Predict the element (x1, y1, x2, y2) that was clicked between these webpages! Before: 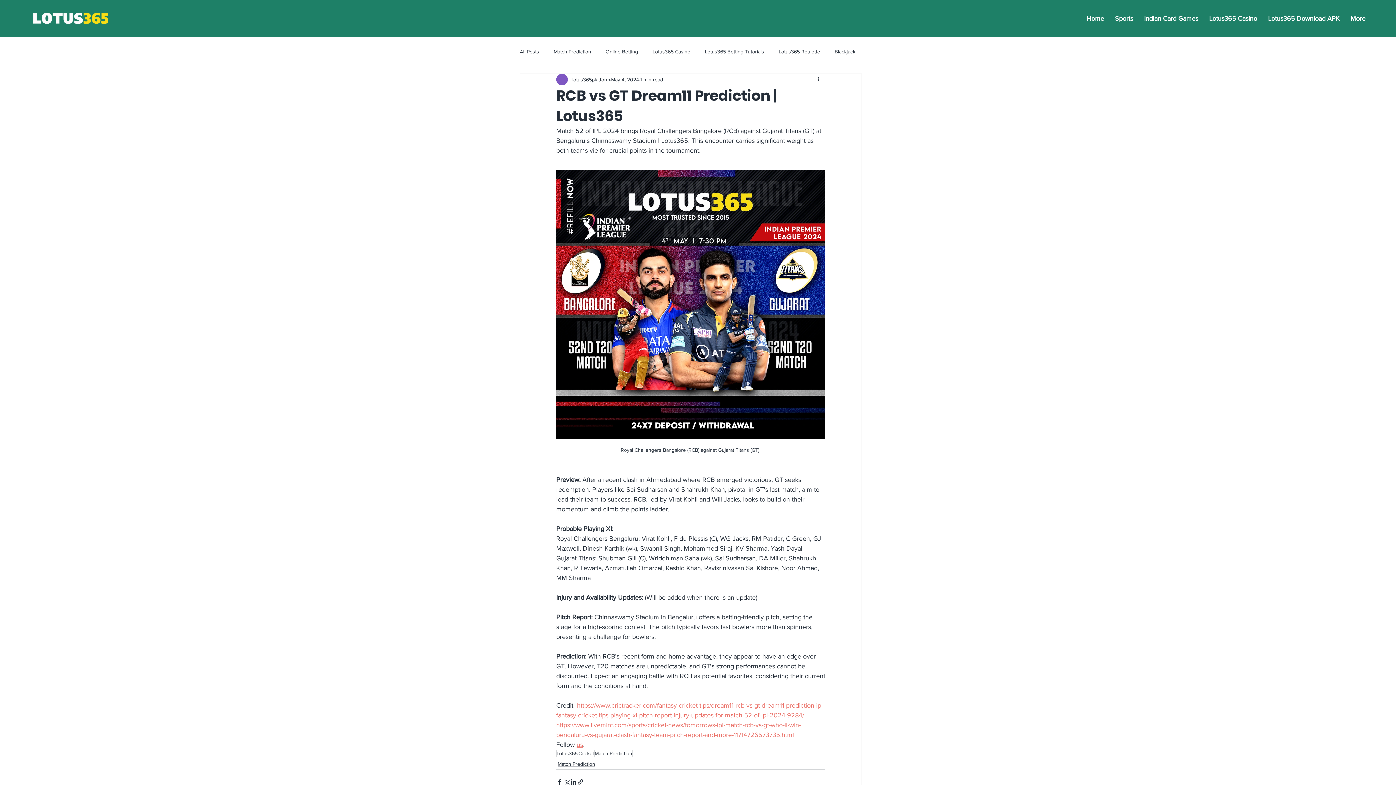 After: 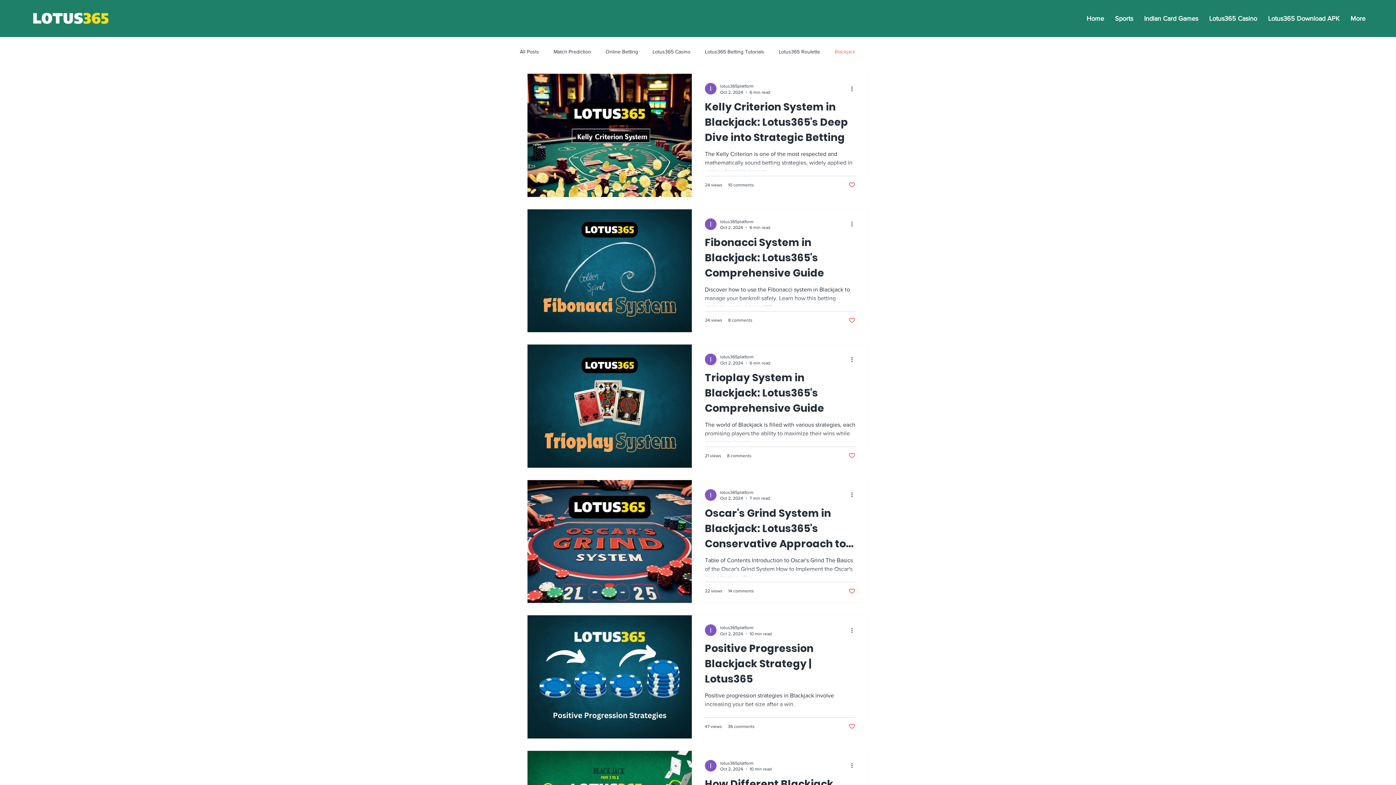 Action: label: Blackjack bbox: (834, 48, 855, 55)